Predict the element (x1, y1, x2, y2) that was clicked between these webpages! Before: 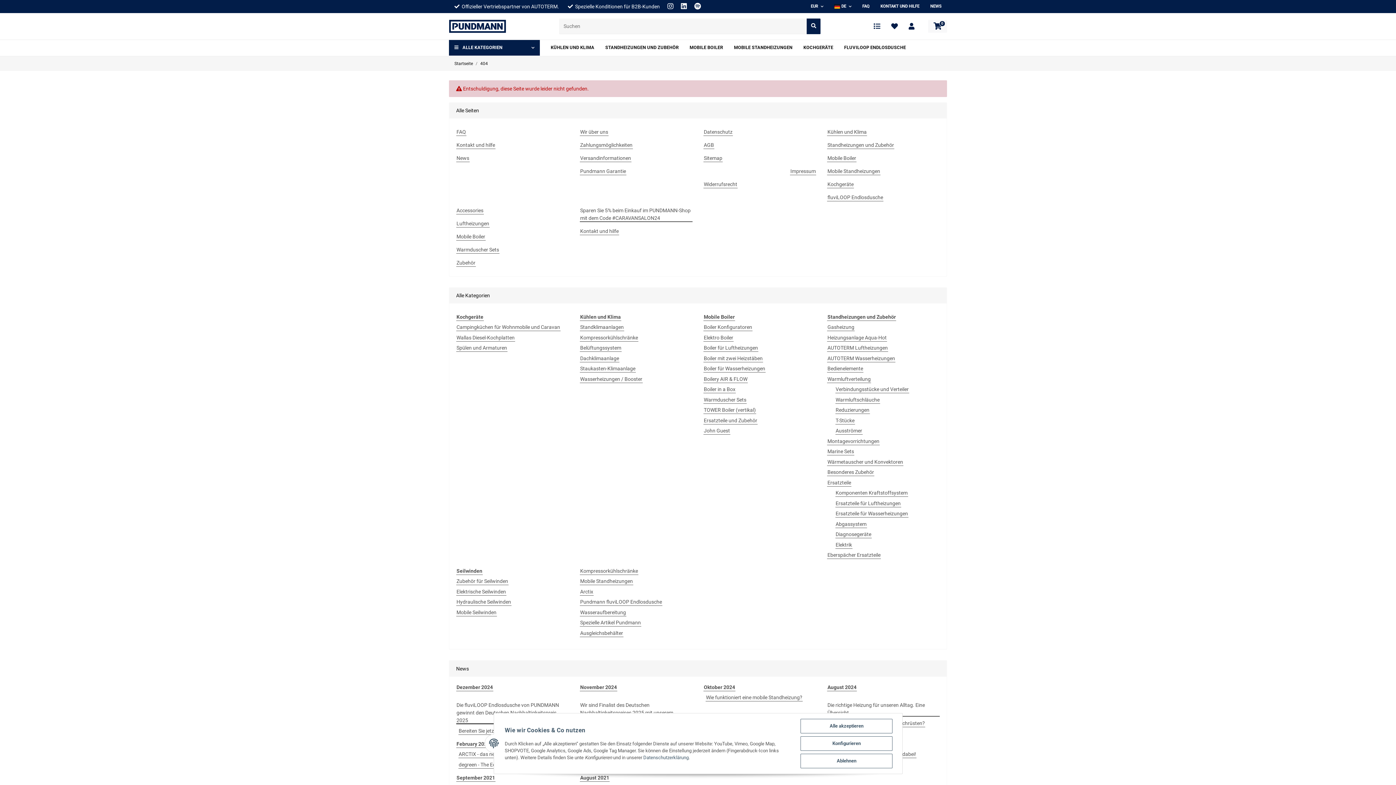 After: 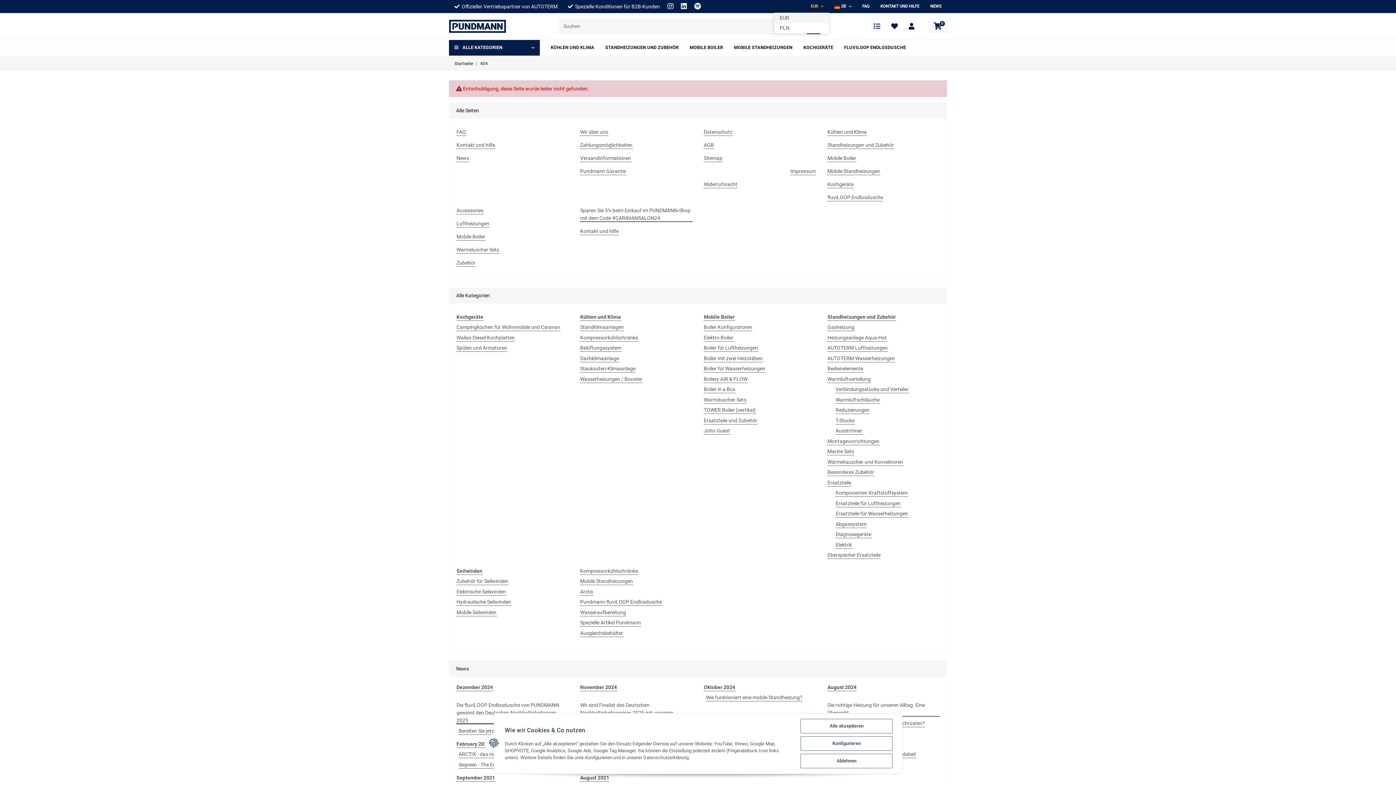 Action: label: EUR bbox: (805, 0, 829, 12)